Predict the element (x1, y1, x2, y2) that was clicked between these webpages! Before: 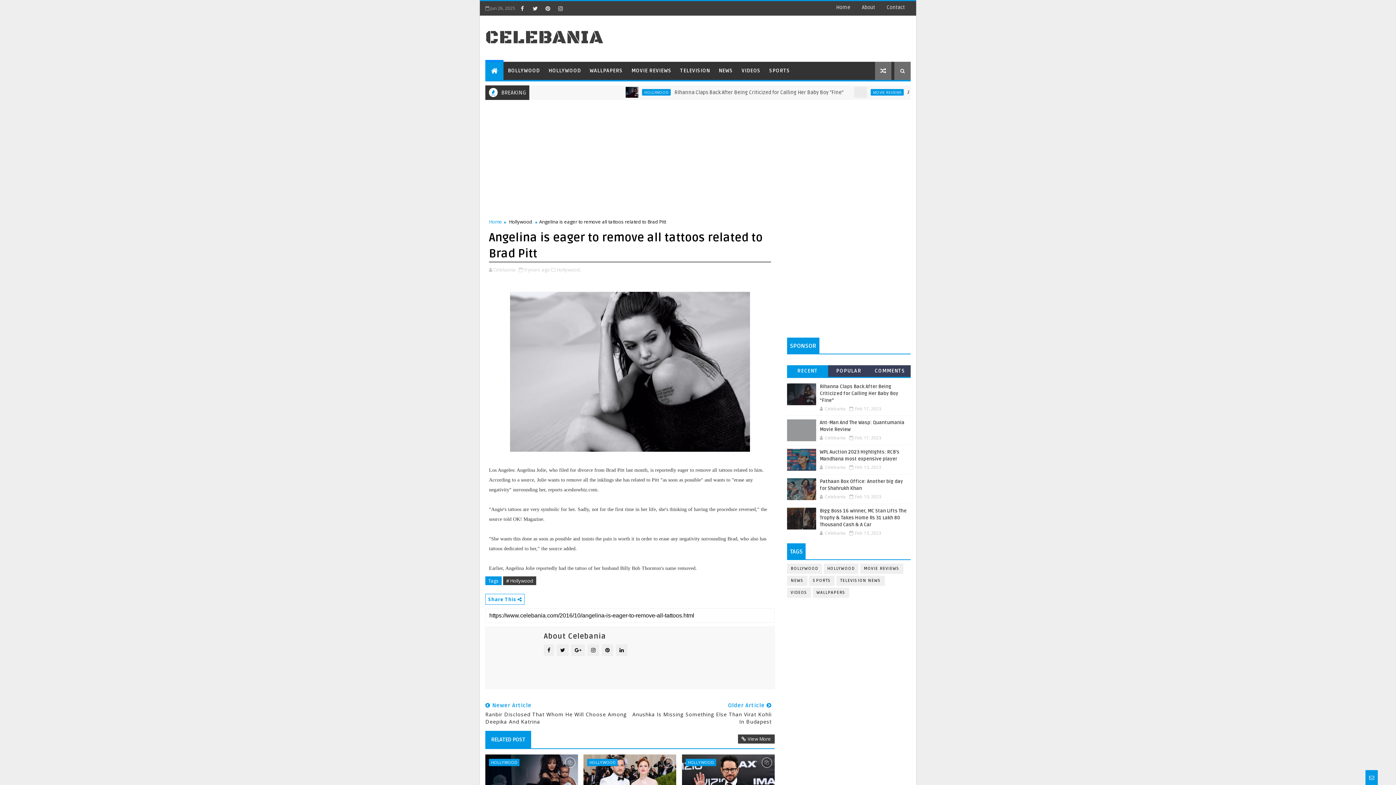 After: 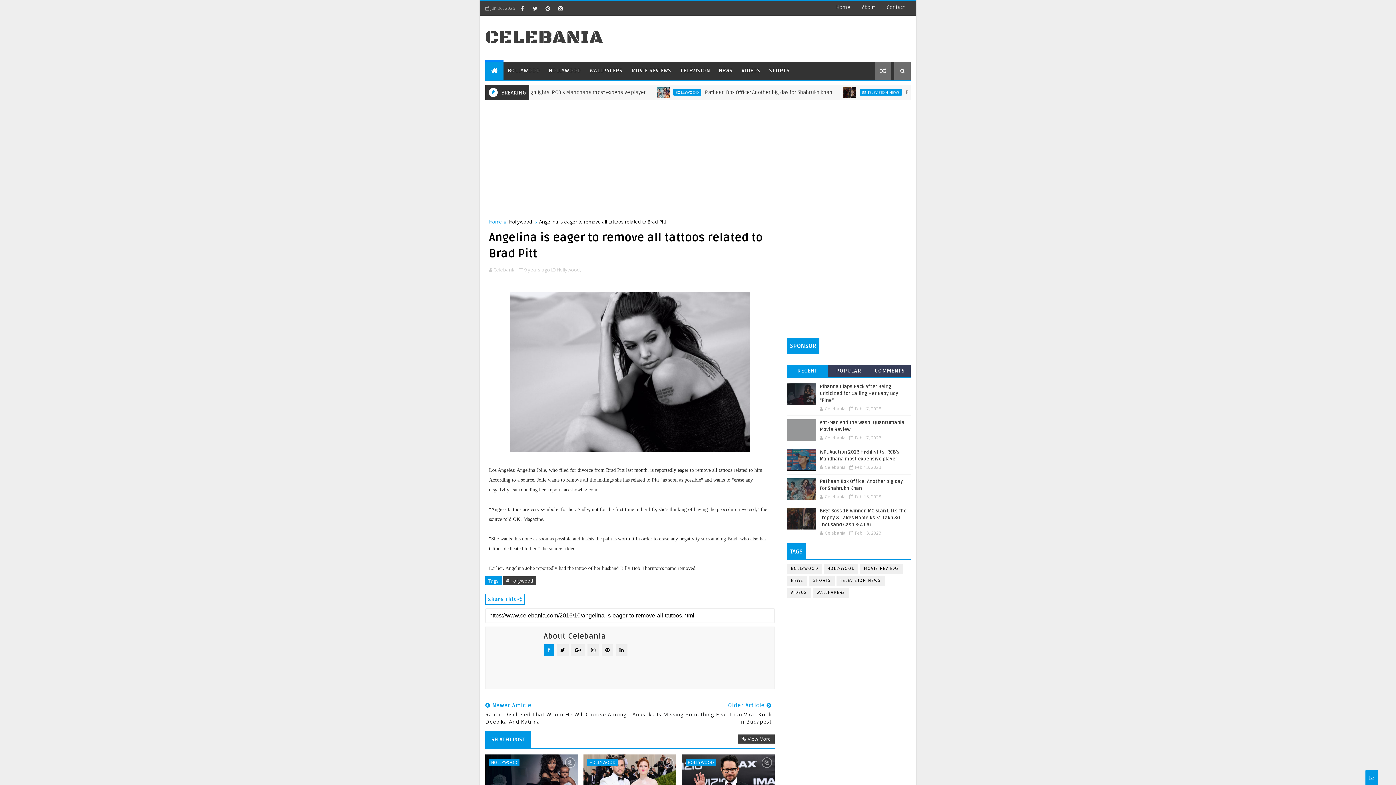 Action: bbox: (544, 644, 554, 656)